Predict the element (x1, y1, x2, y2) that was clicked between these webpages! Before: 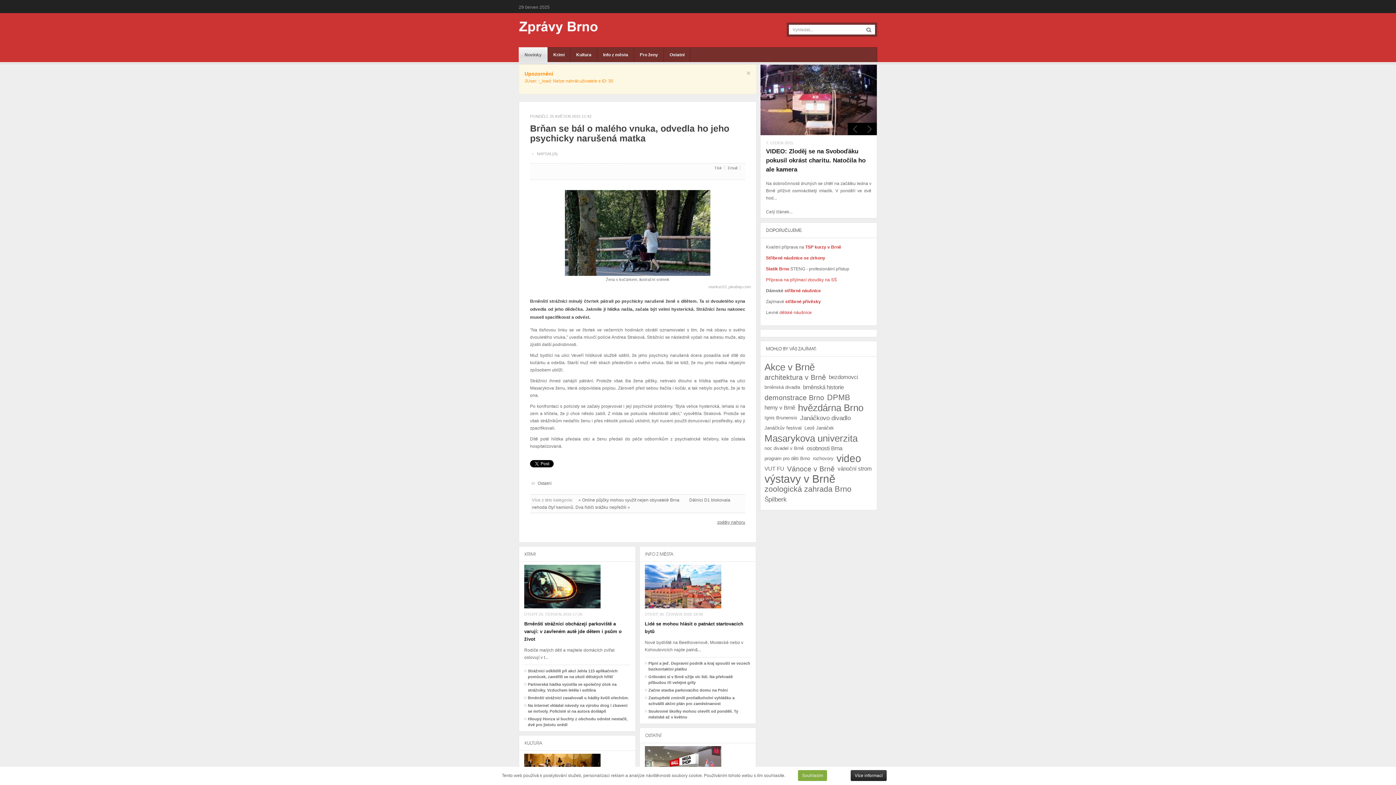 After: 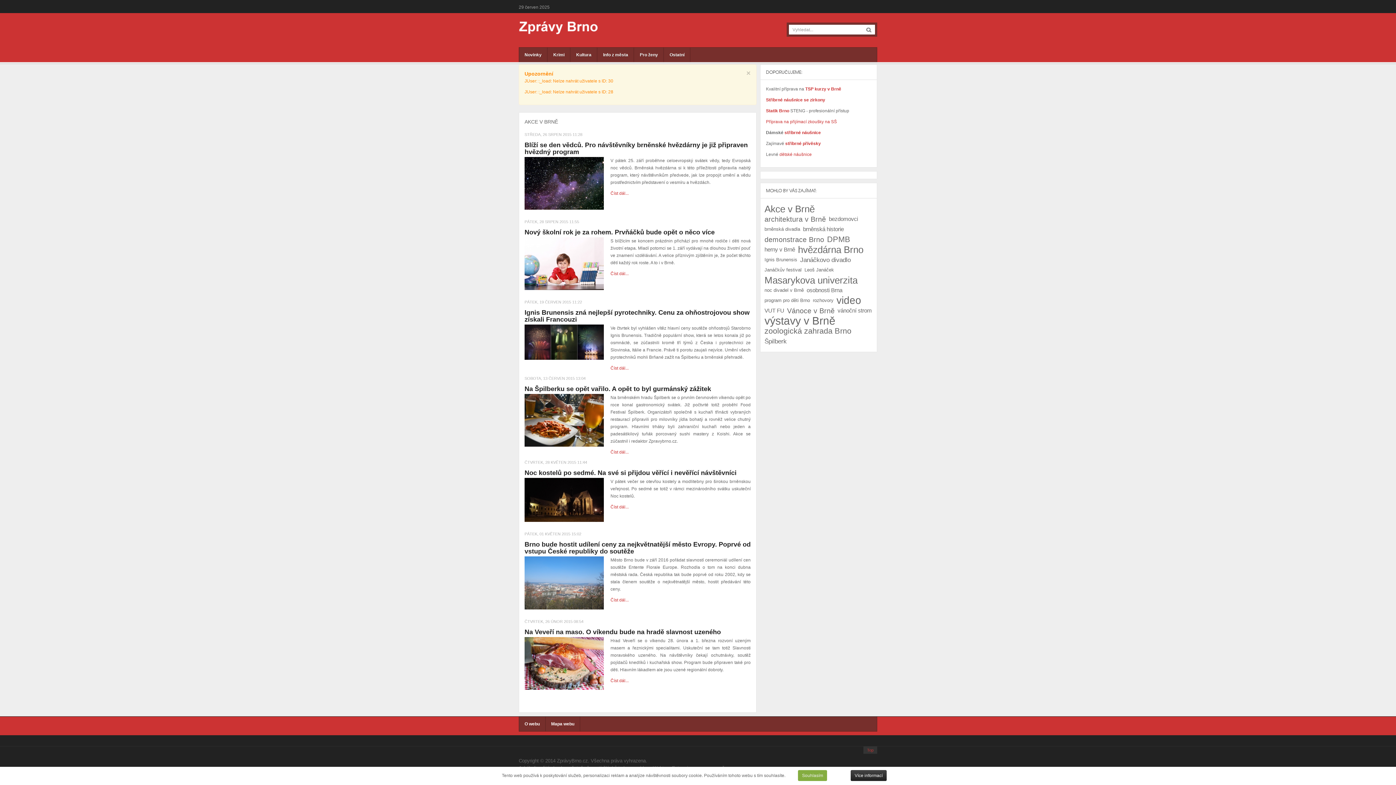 Action: label: Akce v Brně bbox: (763, 362, 816, 372)